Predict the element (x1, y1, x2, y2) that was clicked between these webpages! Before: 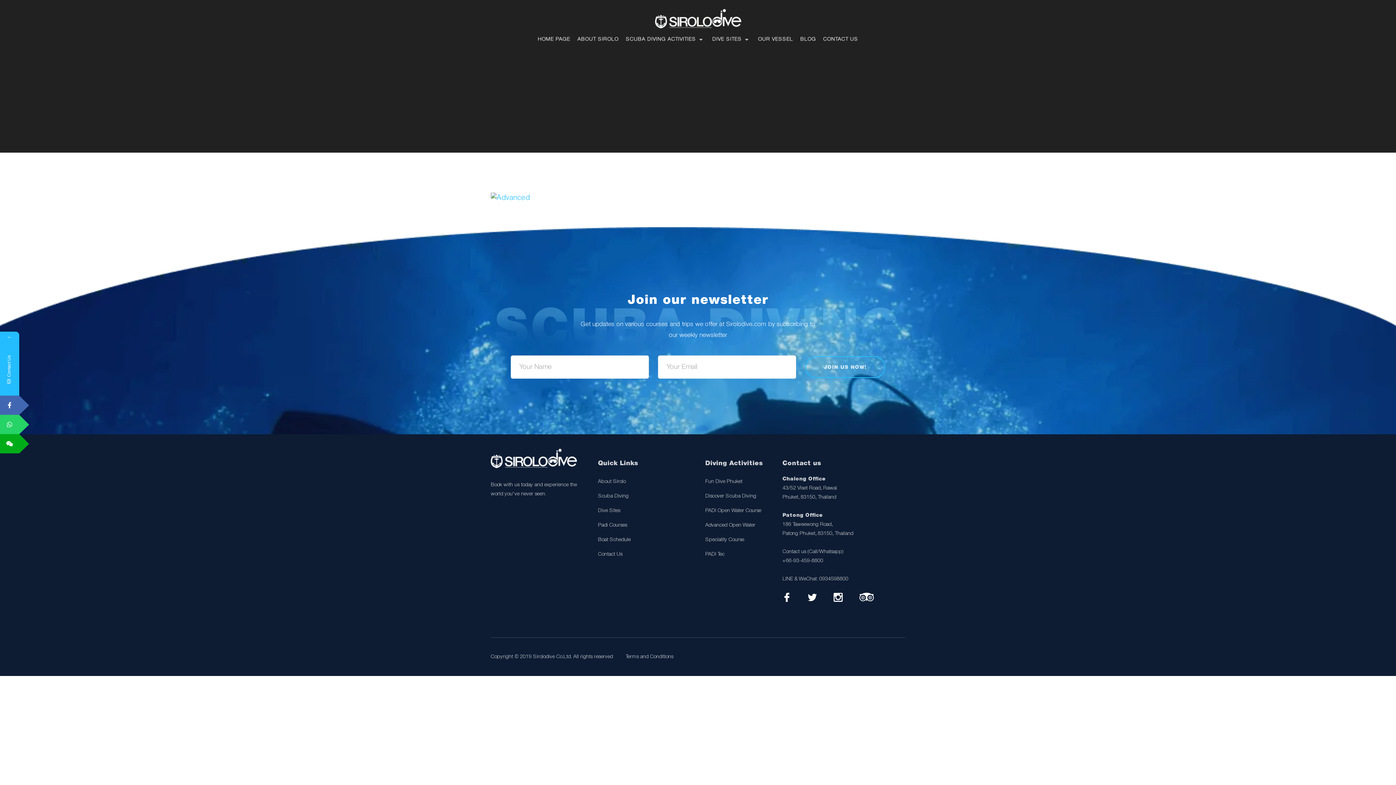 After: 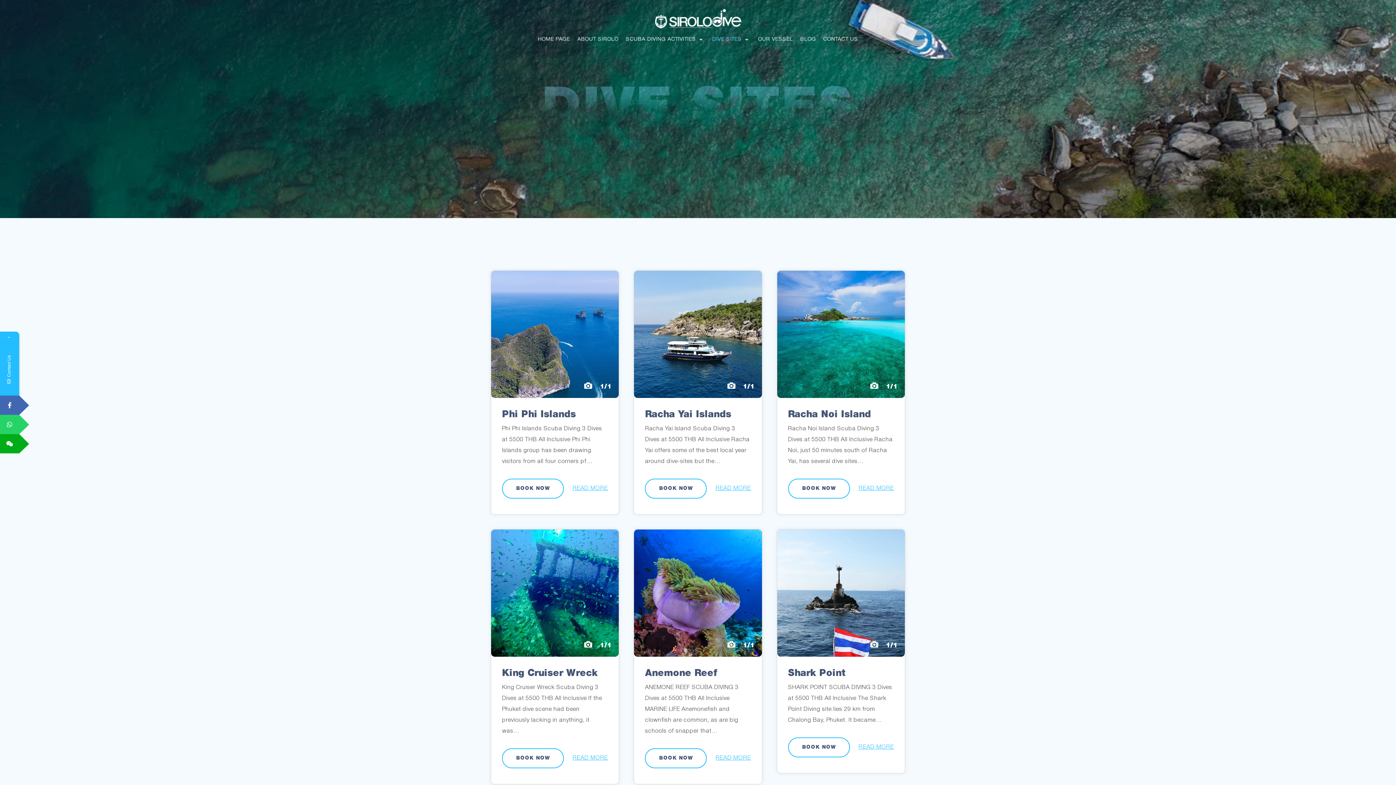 Action: label: Dive Sites bbox: (598, 508, 620, 513)